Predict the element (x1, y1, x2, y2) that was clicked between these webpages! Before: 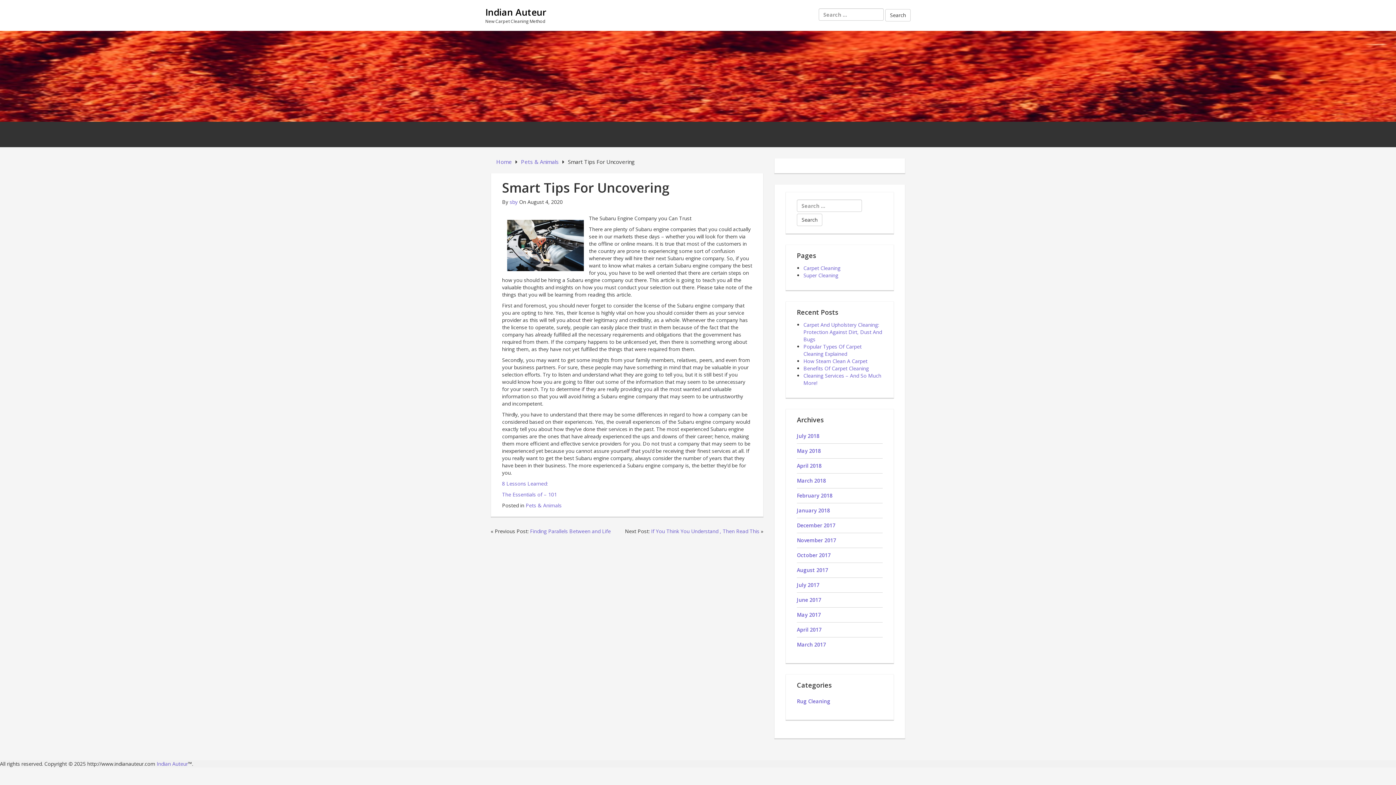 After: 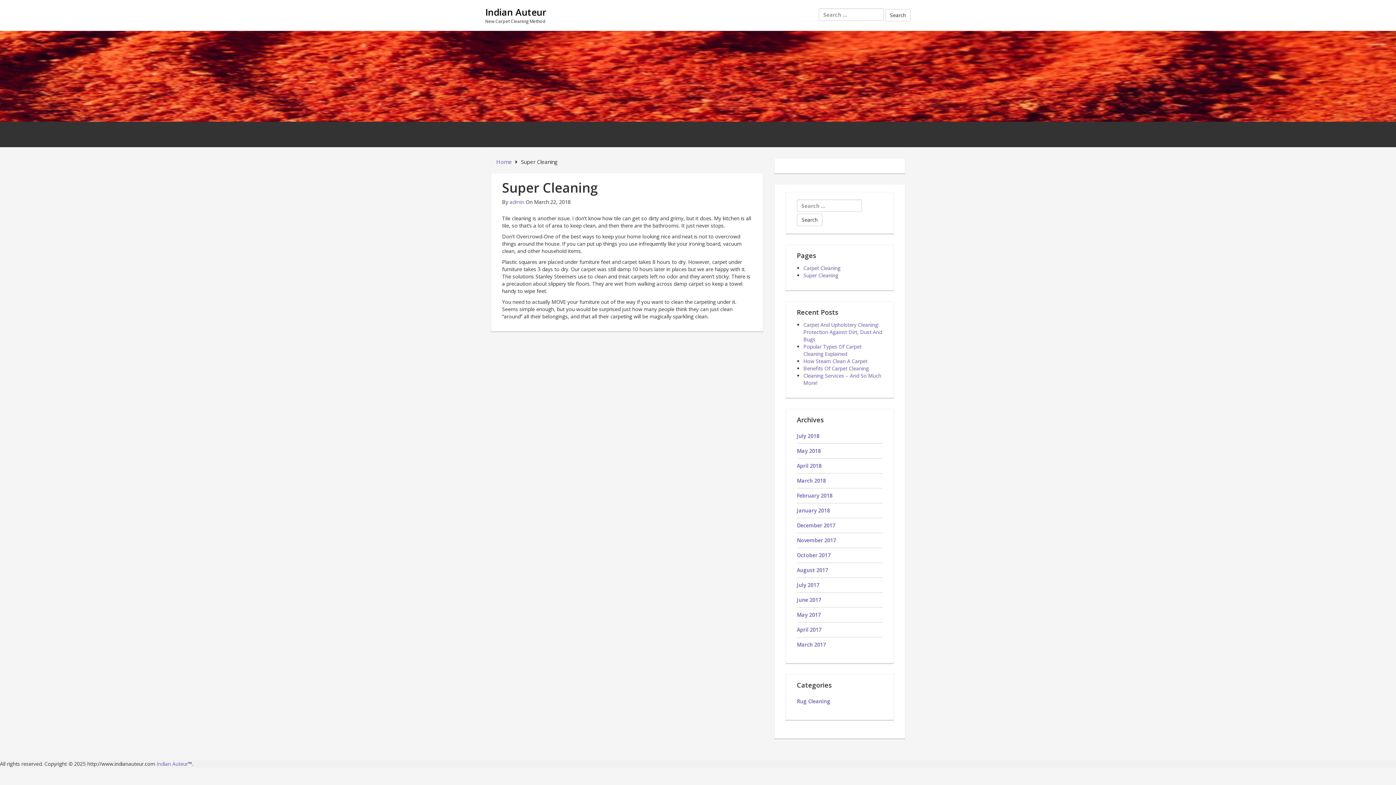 Action: bbox: (803, 272, 838, 278) label: Super Cleaning